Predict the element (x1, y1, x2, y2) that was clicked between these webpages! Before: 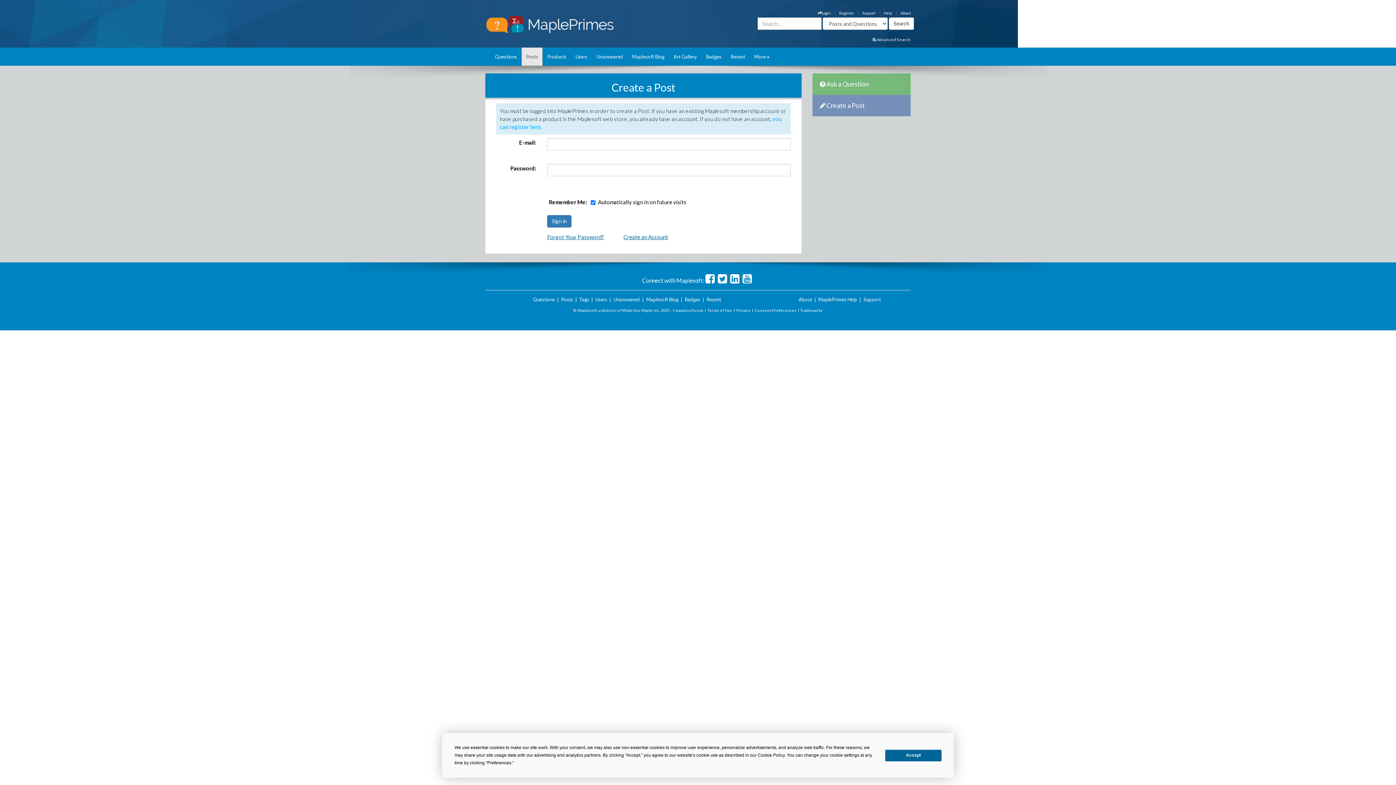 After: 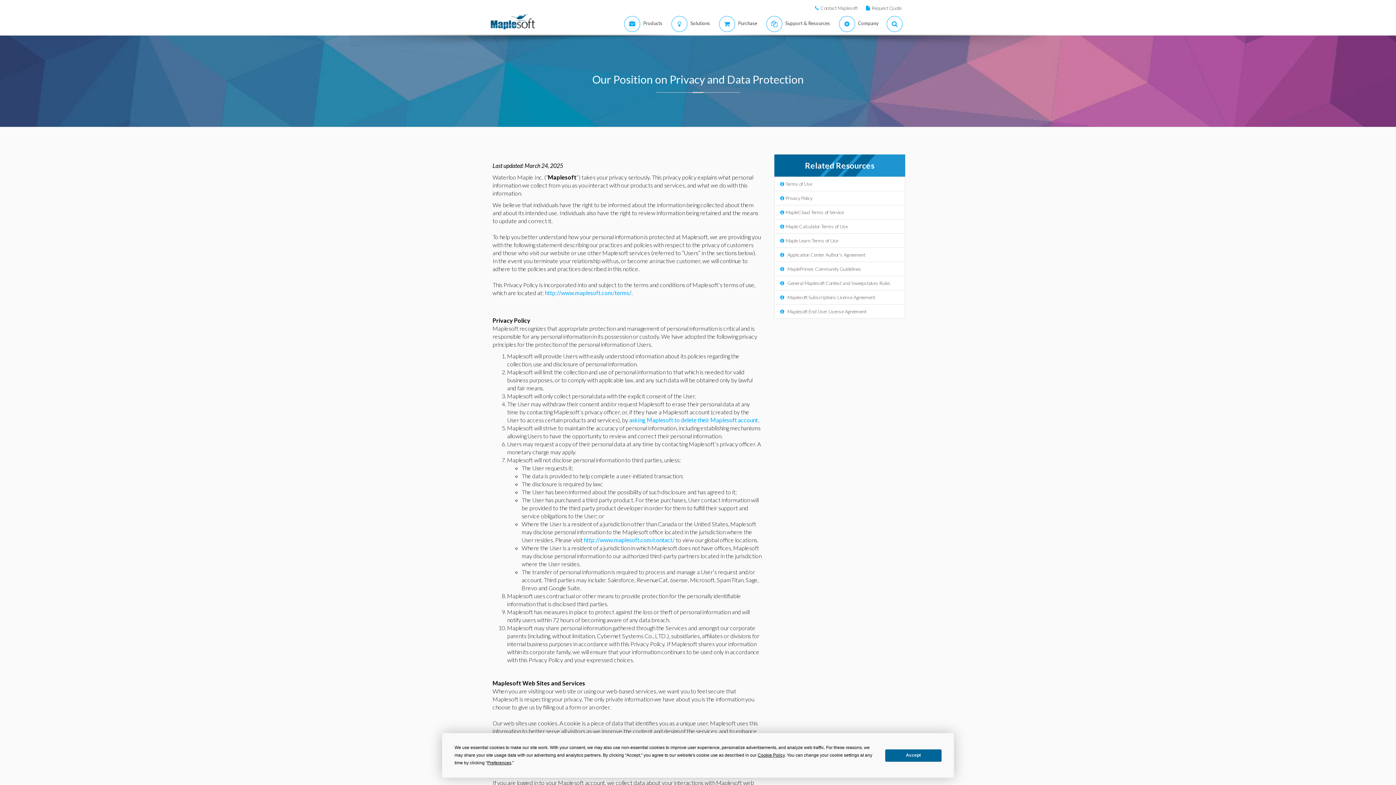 Action: label: Privacy bbox: (736, 308, 750, 312)